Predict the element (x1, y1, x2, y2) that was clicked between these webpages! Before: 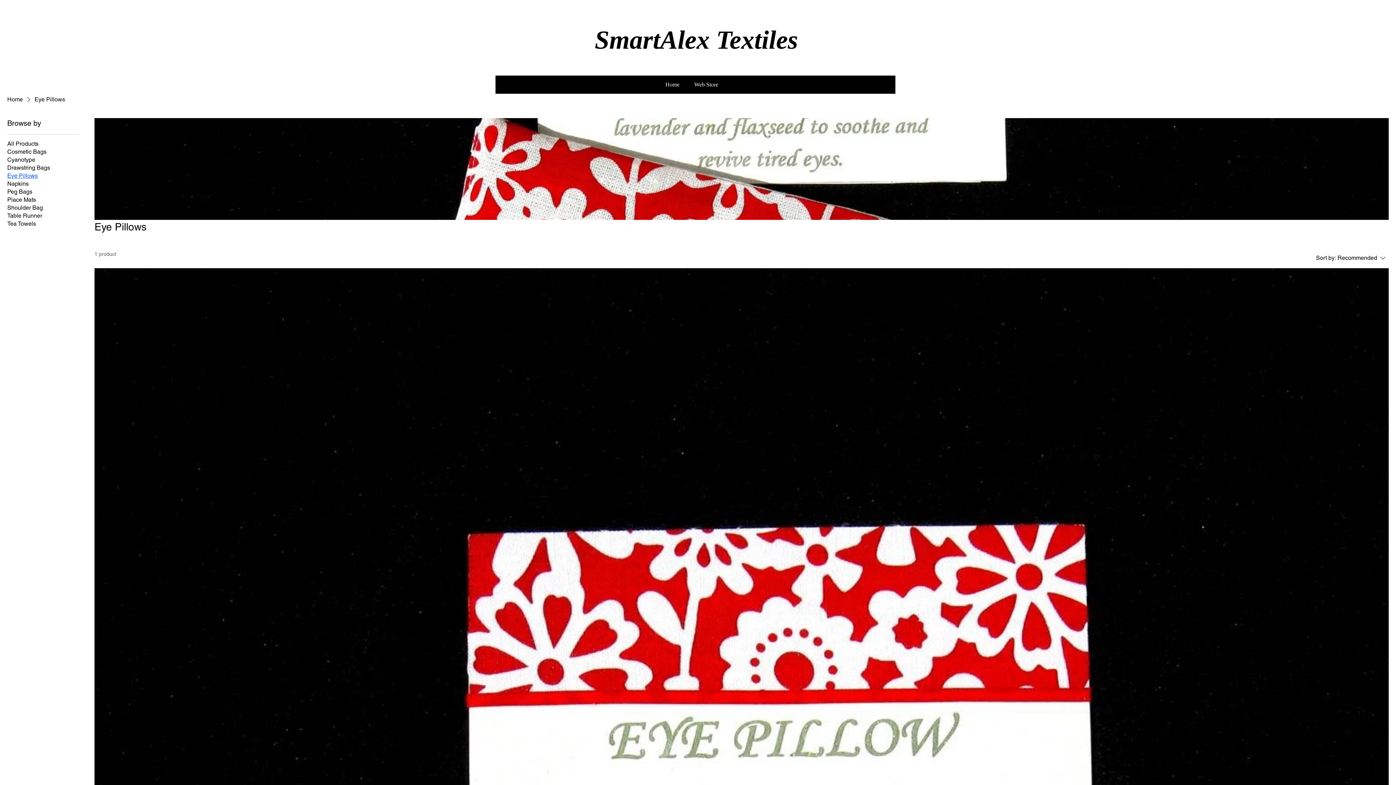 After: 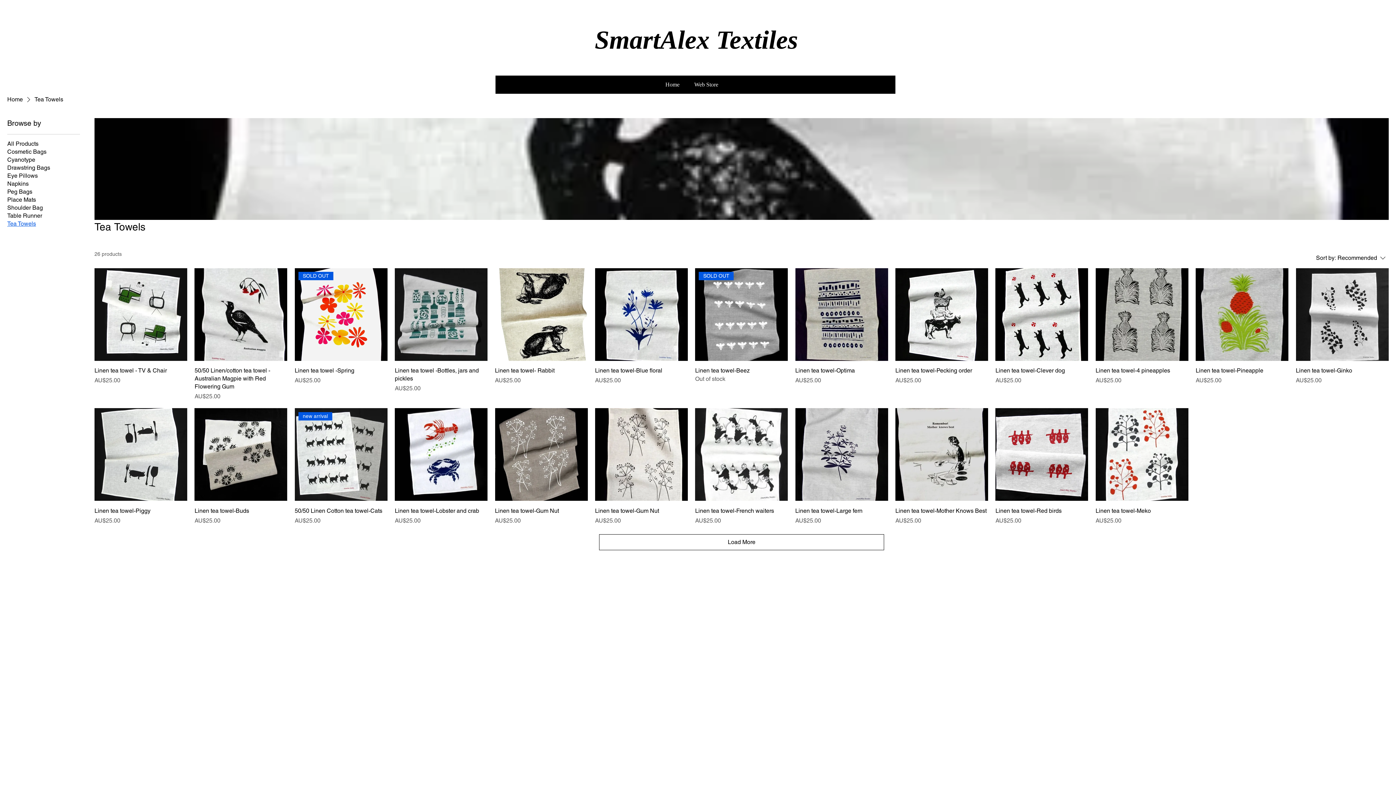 Action: label: Tea Towels bbox: (7, 220, 36, 227)